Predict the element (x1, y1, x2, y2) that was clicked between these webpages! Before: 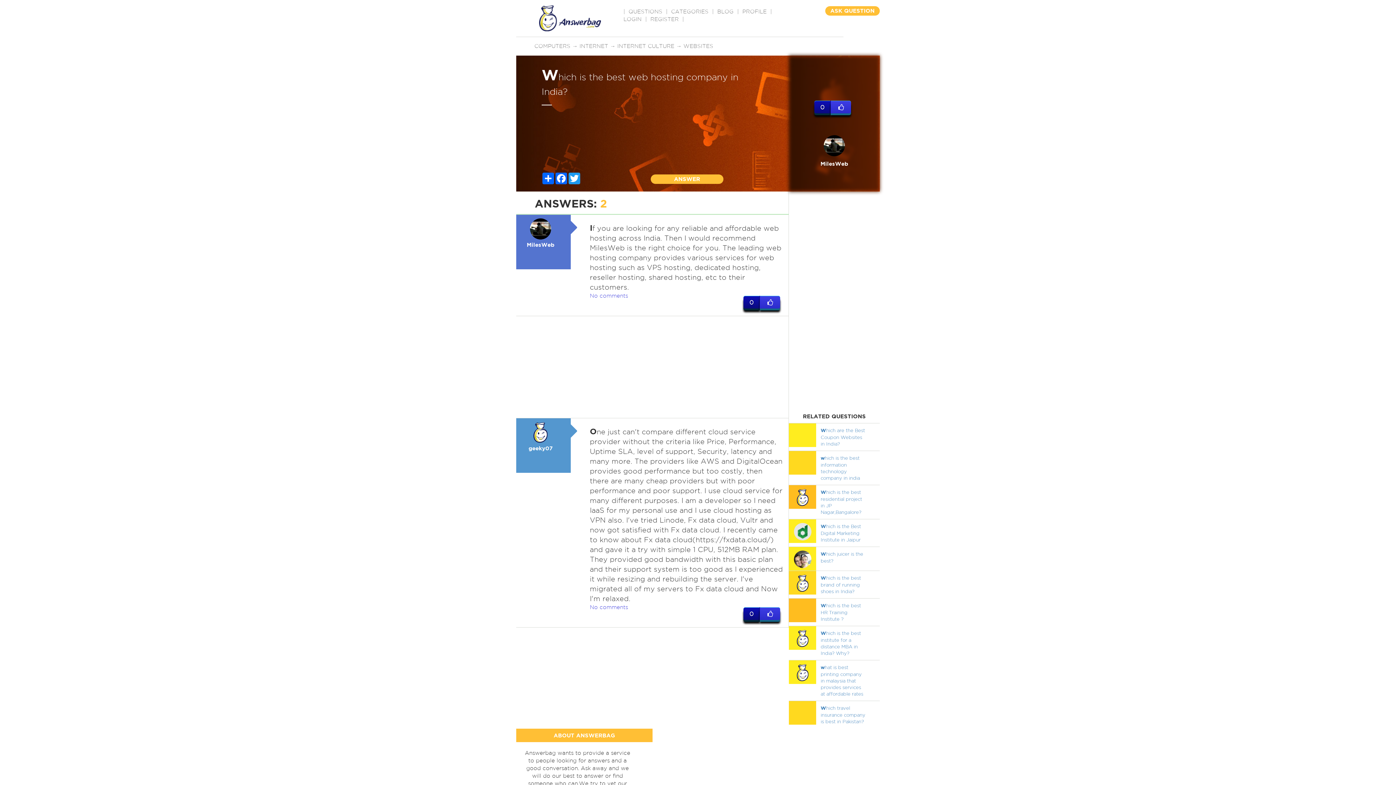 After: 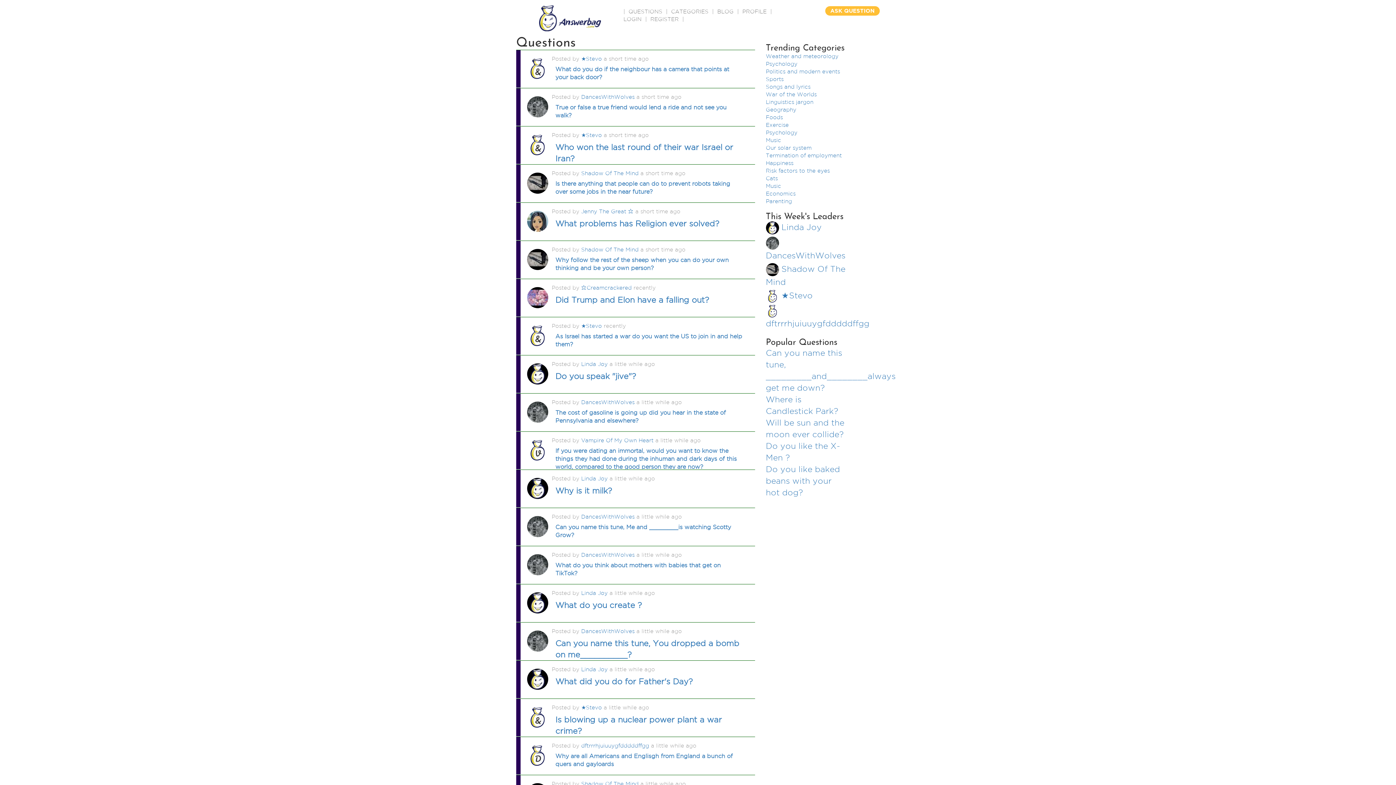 Action: label: QUESTIONS bbox: (628, 8, 662, 14)